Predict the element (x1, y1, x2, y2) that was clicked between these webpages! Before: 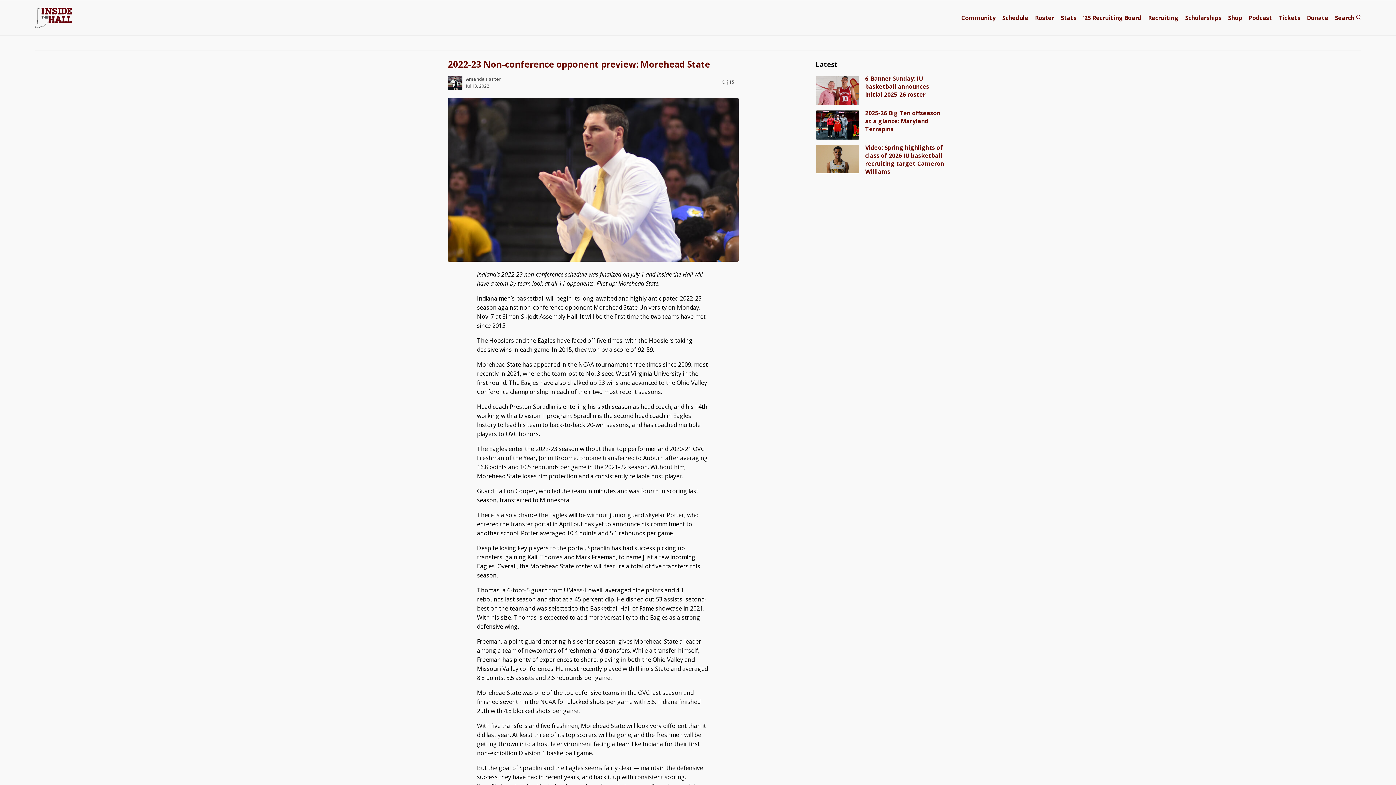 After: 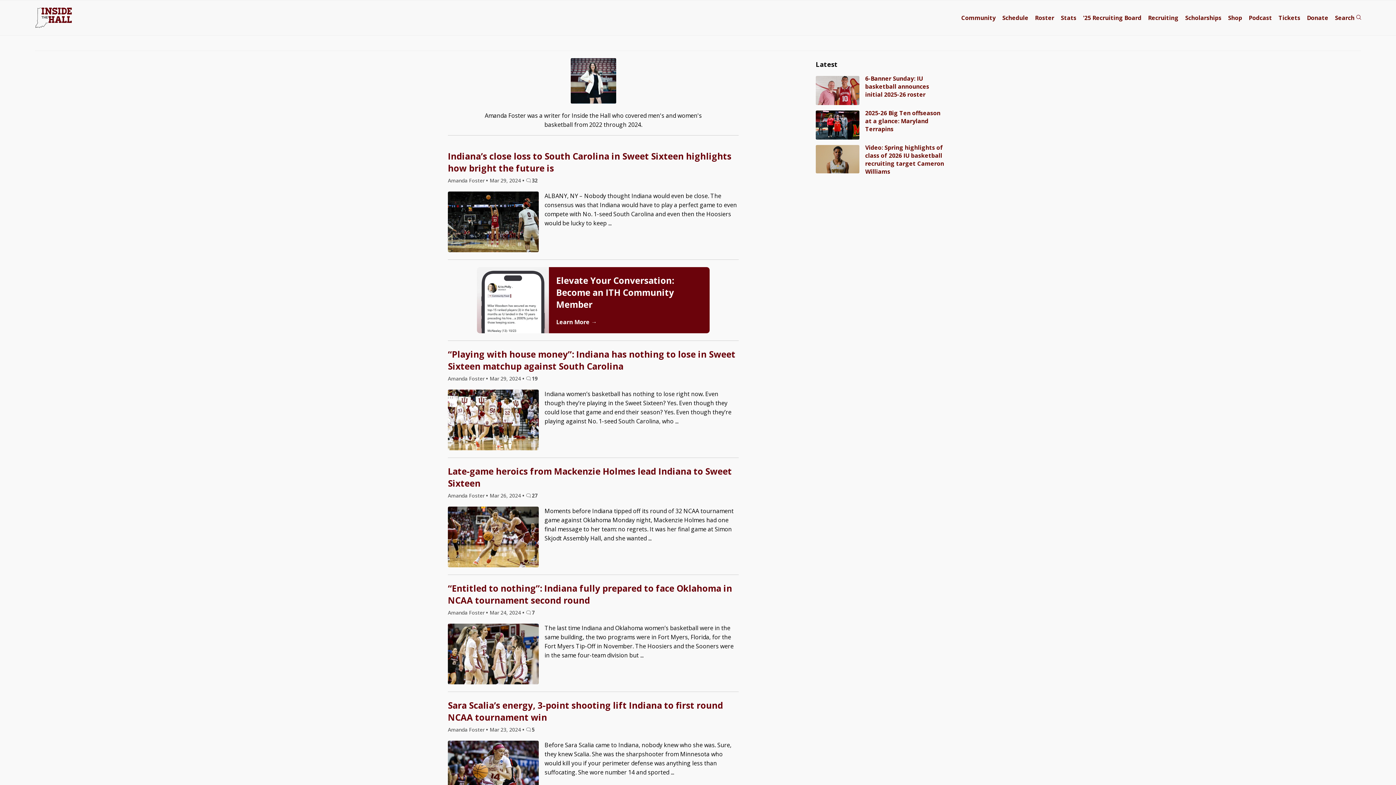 Action: label: Amanda Foster bbox: (466, 76, 501, 82)